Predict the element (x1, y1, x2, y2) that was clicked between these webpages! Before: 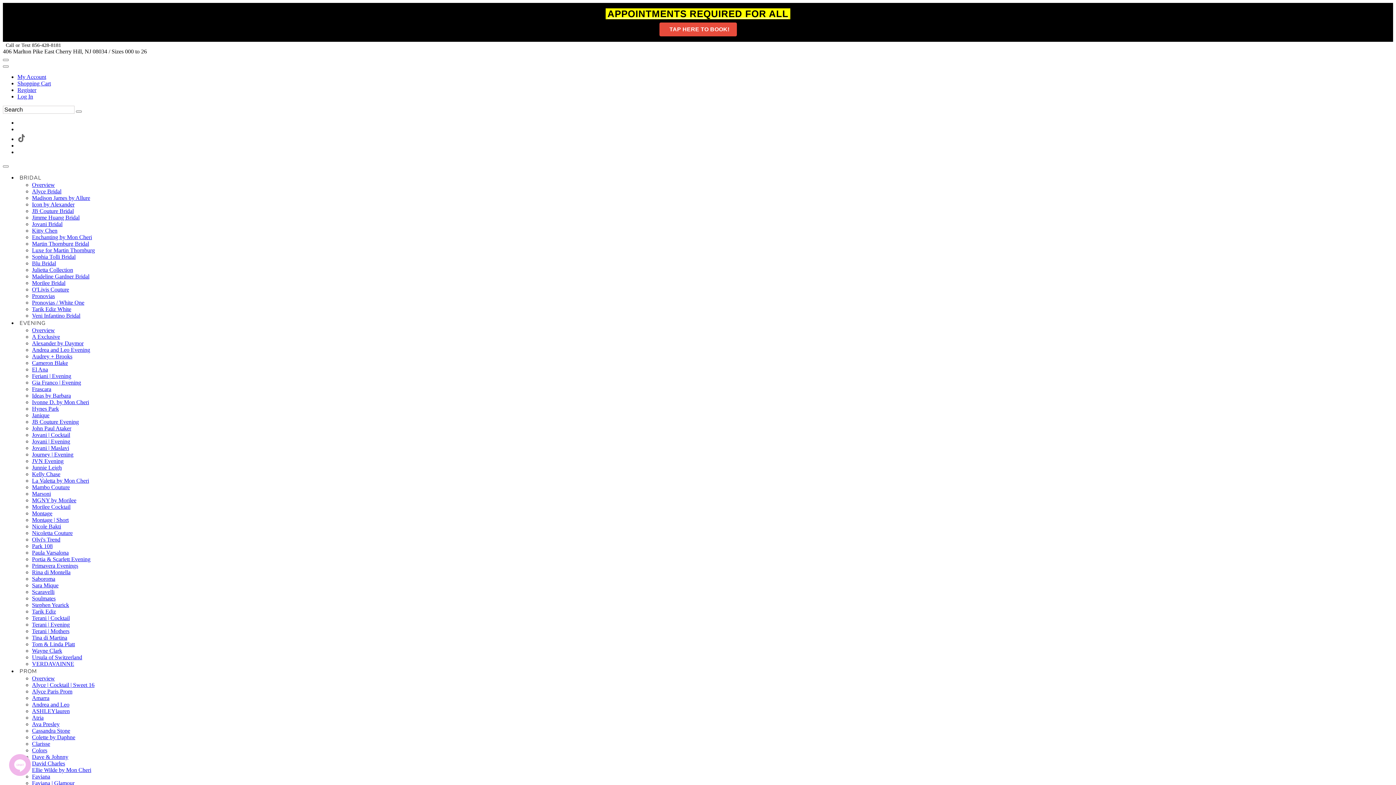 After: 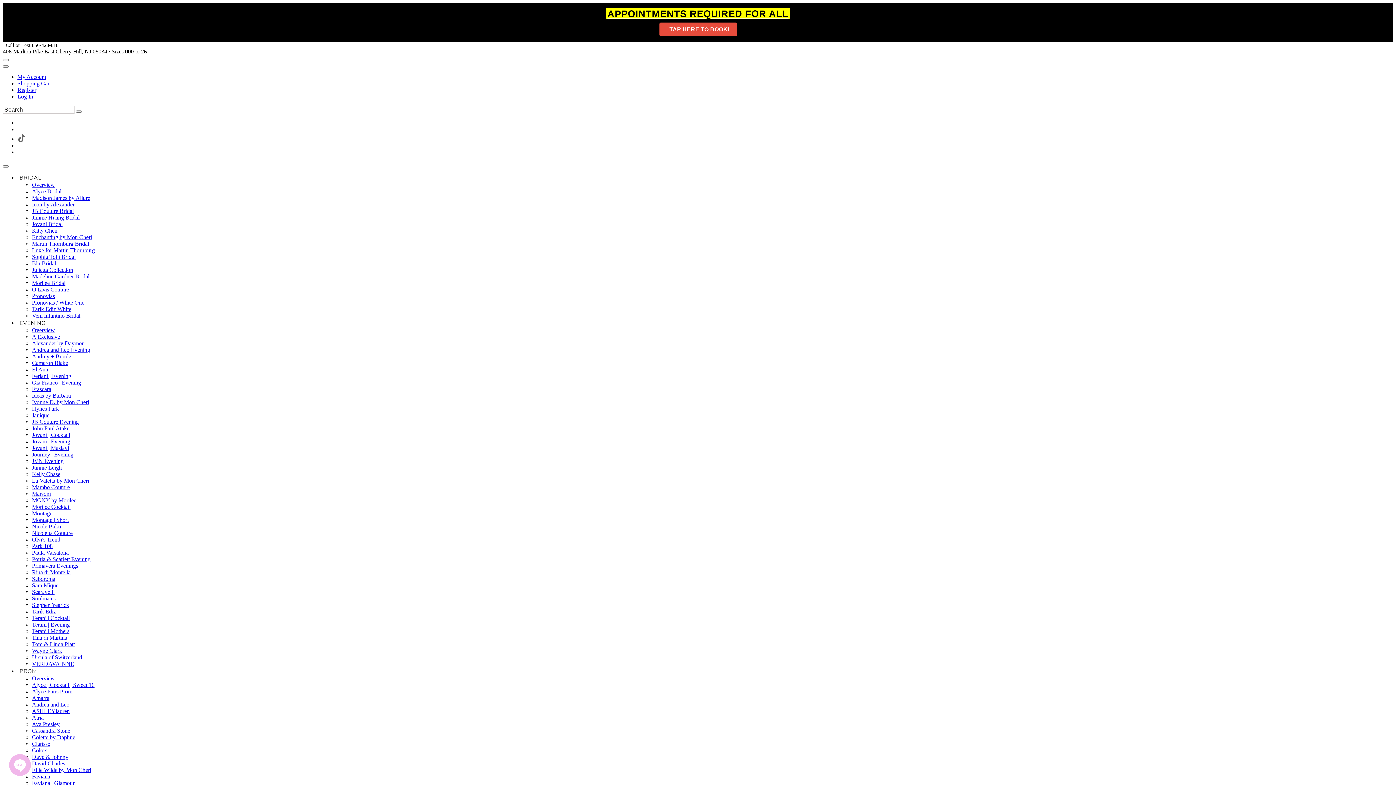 Action: label: Martin Thornburg Bridal bbox: (32, 240, 89, 246)